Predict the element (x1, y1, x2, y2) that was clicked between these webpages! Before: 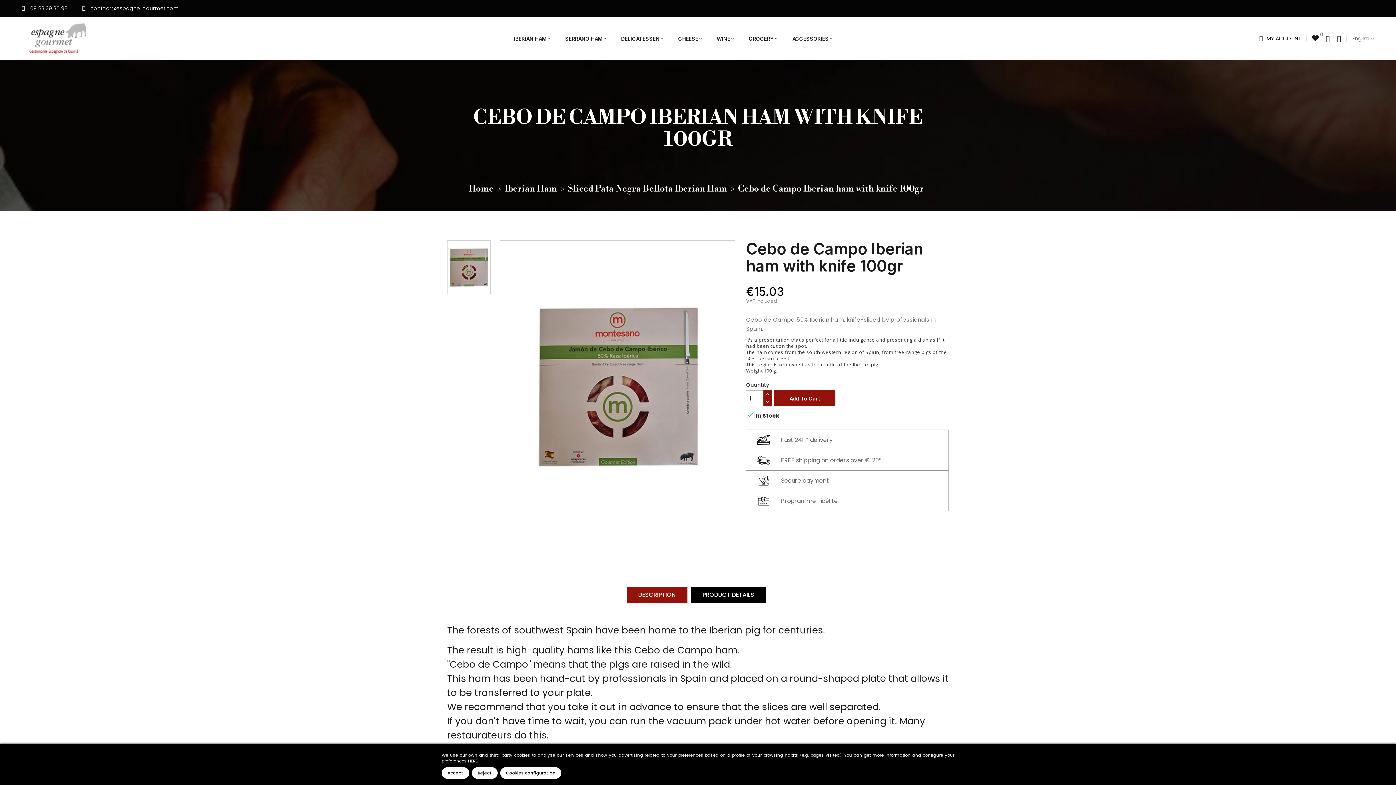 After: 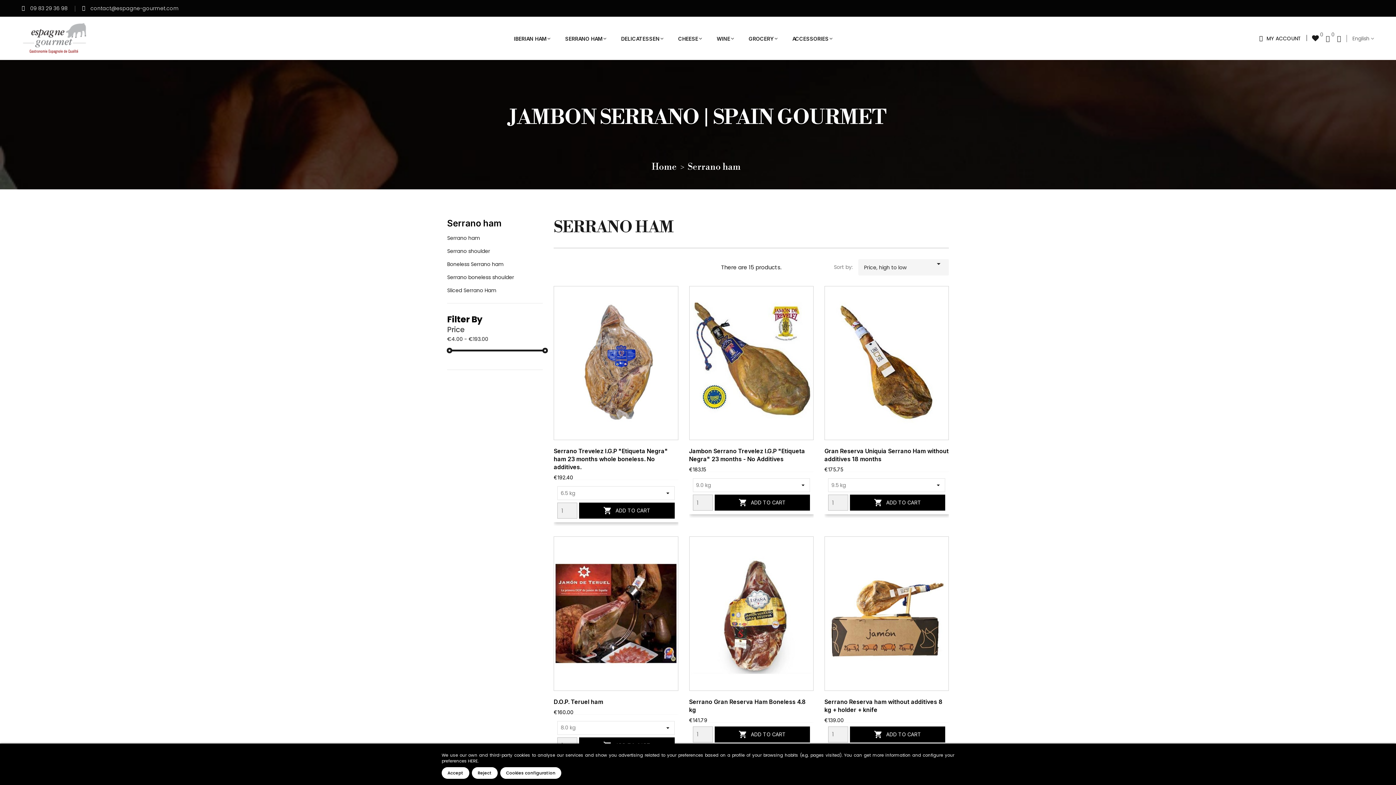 Action: label: SERRANO HAM bbox: (565, 23, 606, 53)